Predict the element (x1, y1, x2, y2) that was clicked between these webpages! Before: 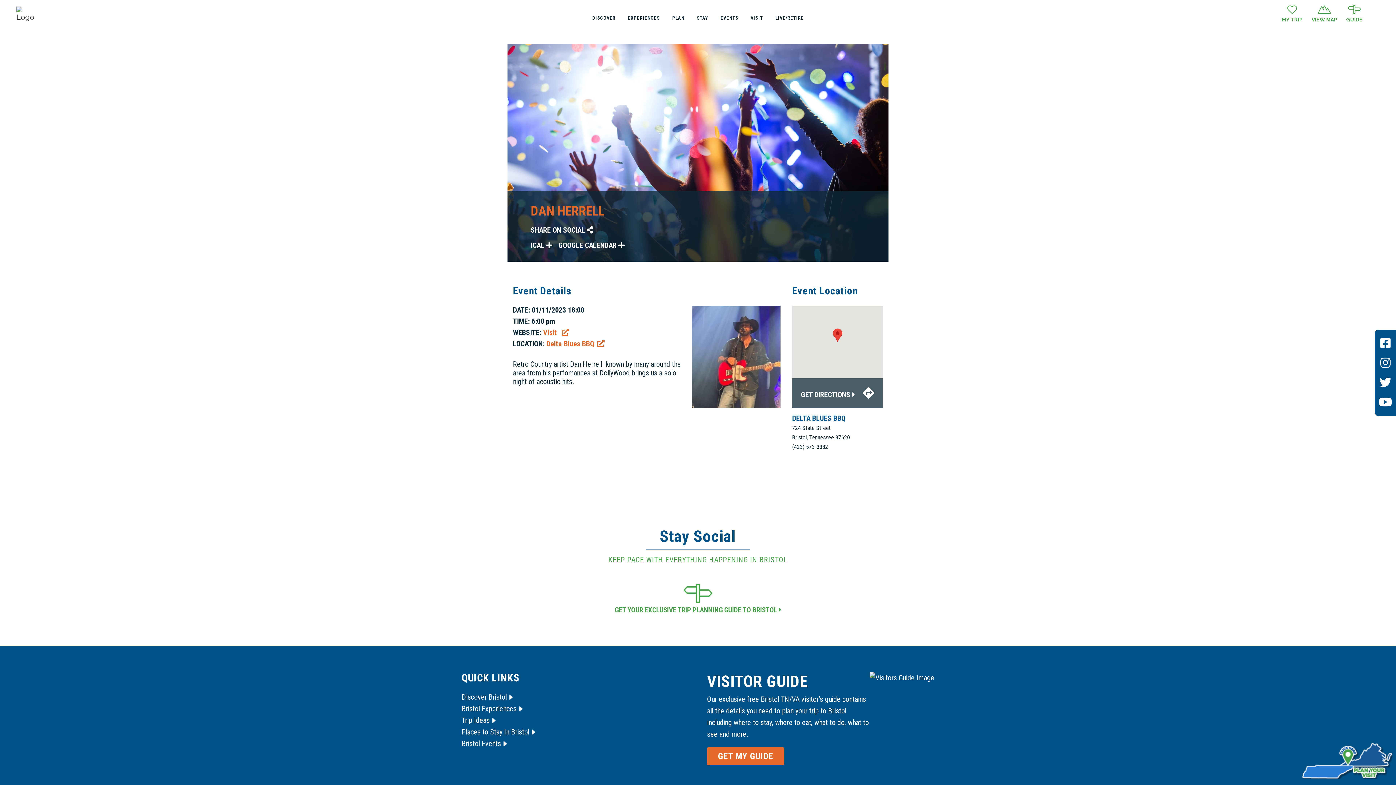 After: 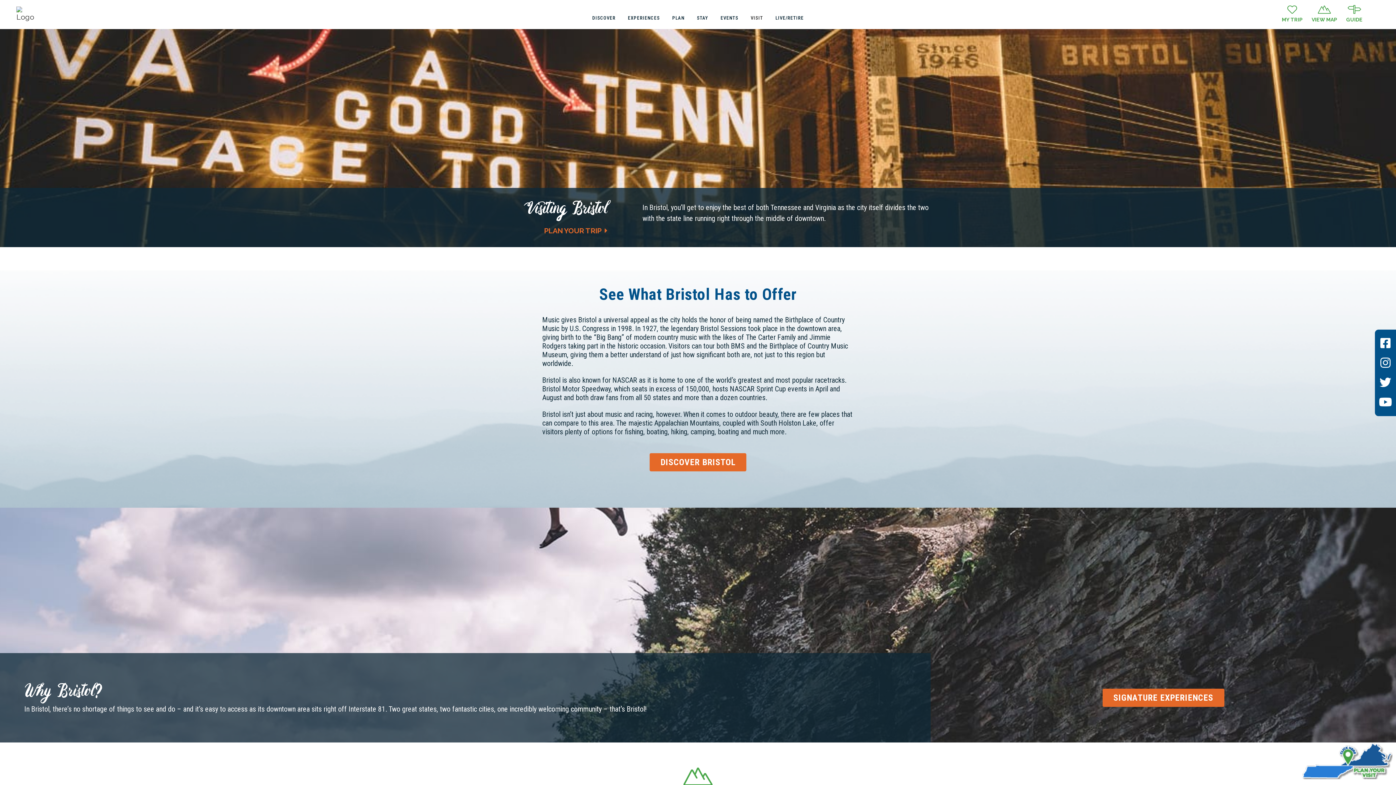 Action: label: VISIT bbox: (744, 0, 769, 36)